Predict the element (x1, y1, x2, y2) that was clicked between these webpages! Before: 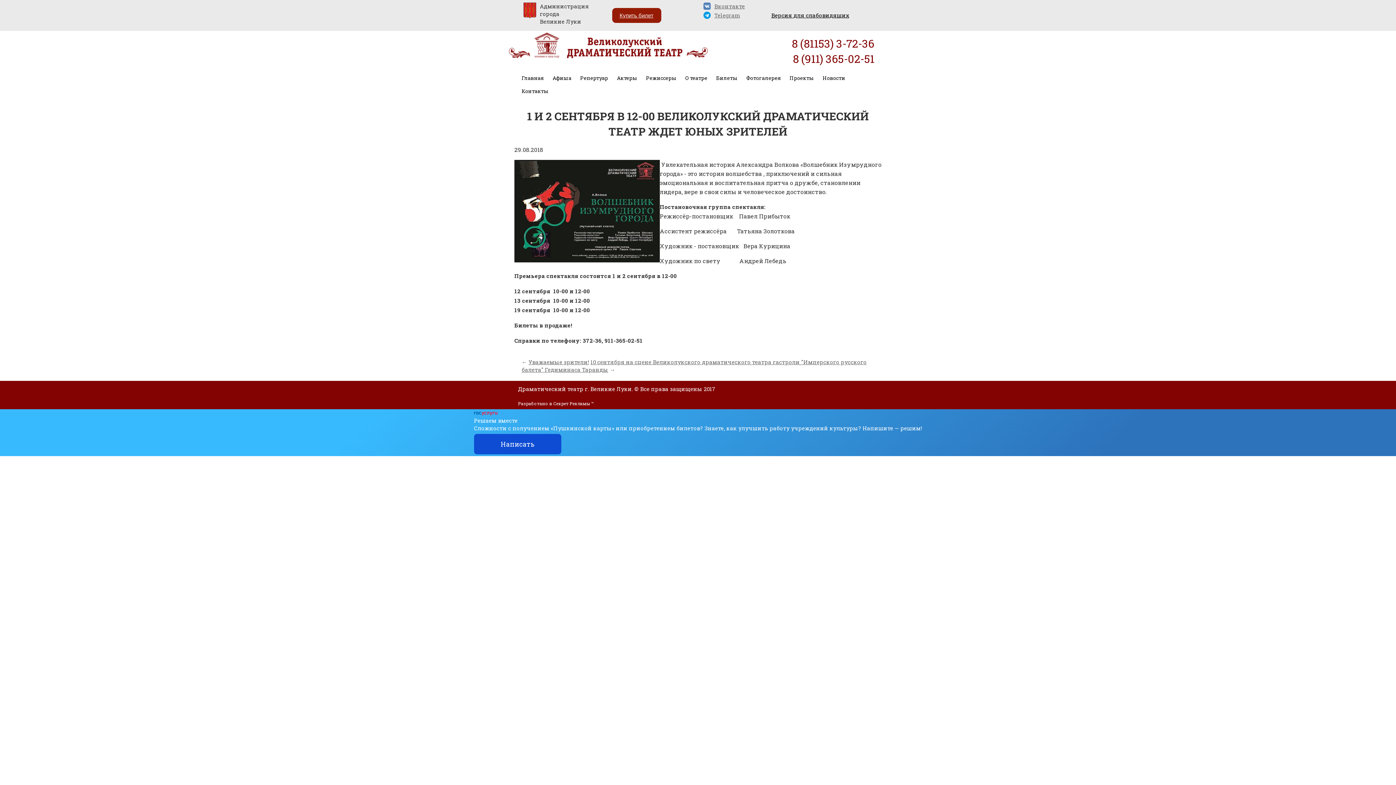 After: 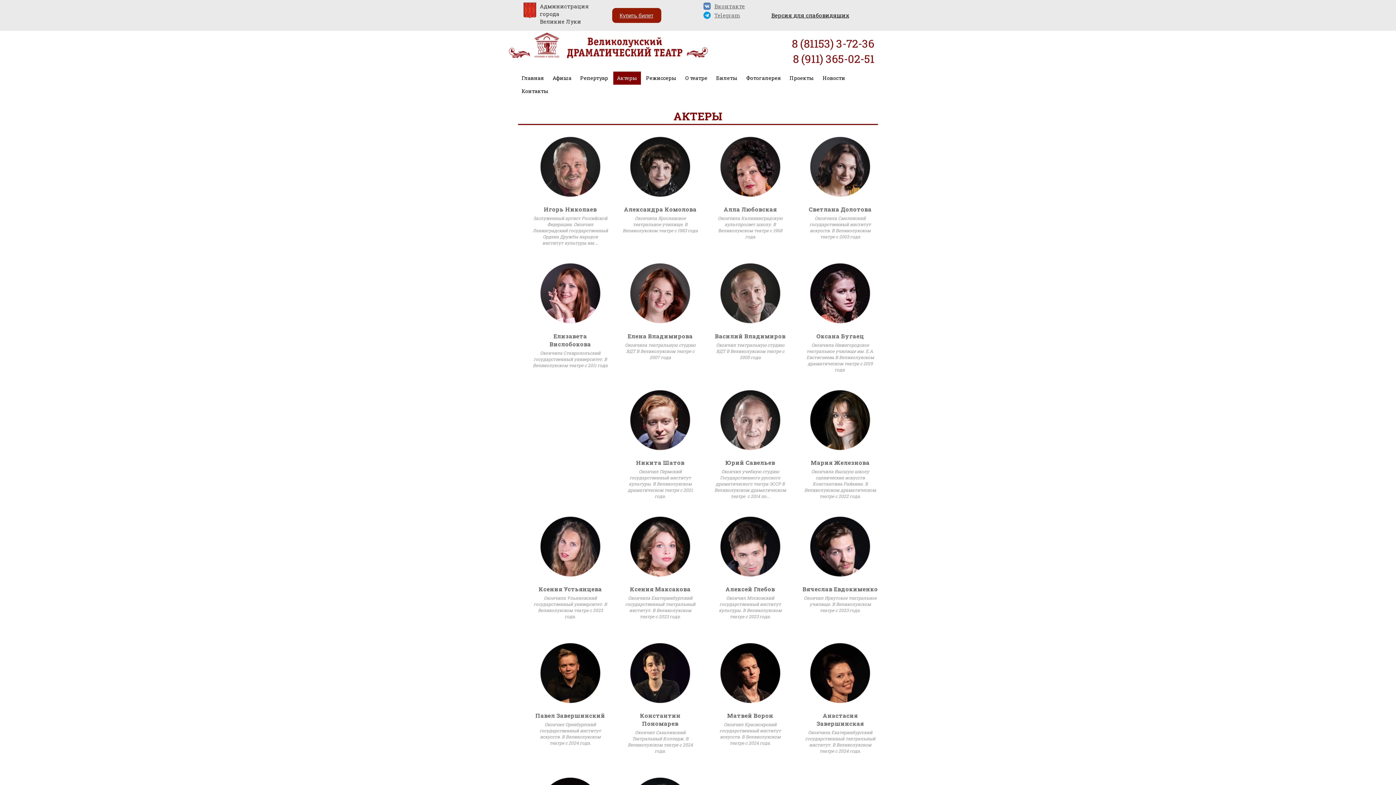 Action: bbox: (613, 71, 641, 84) label: Актеры